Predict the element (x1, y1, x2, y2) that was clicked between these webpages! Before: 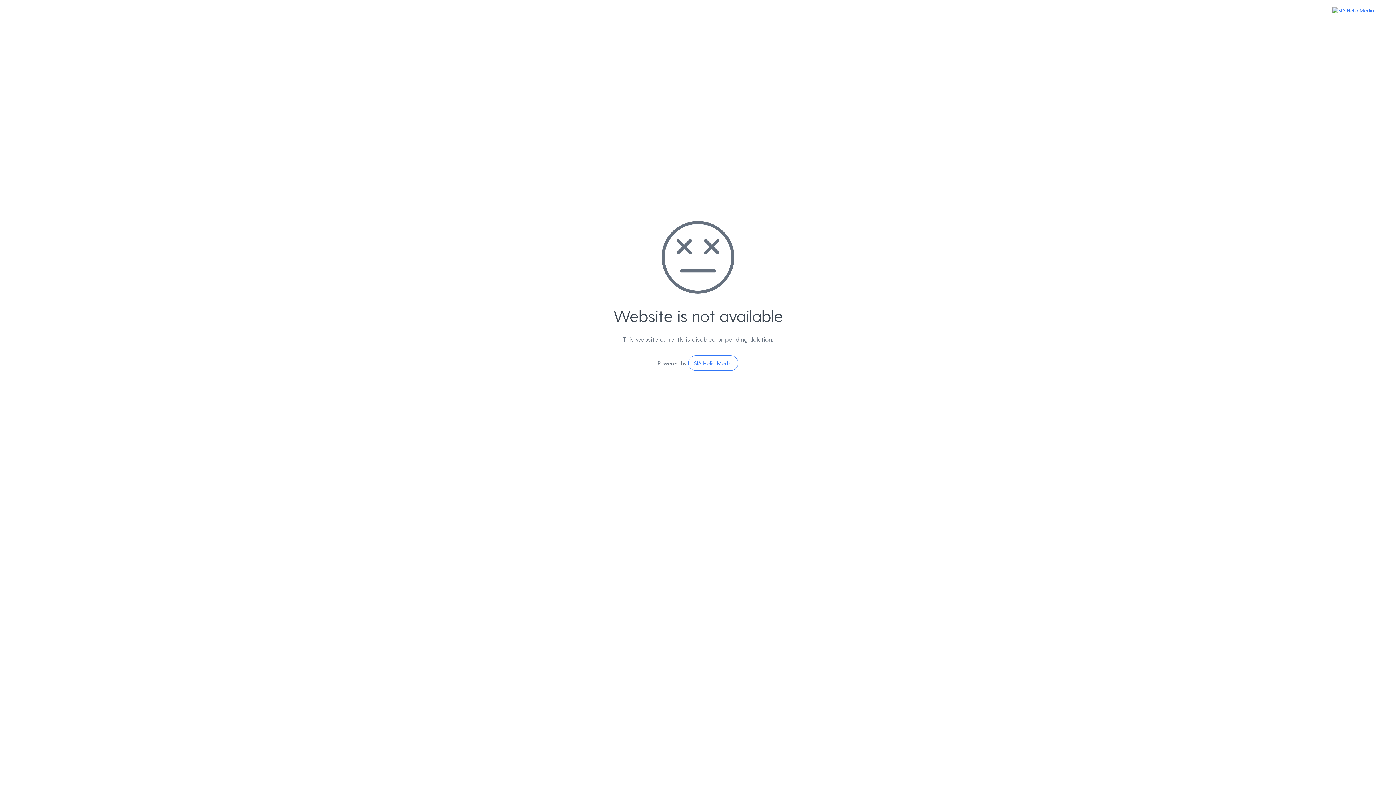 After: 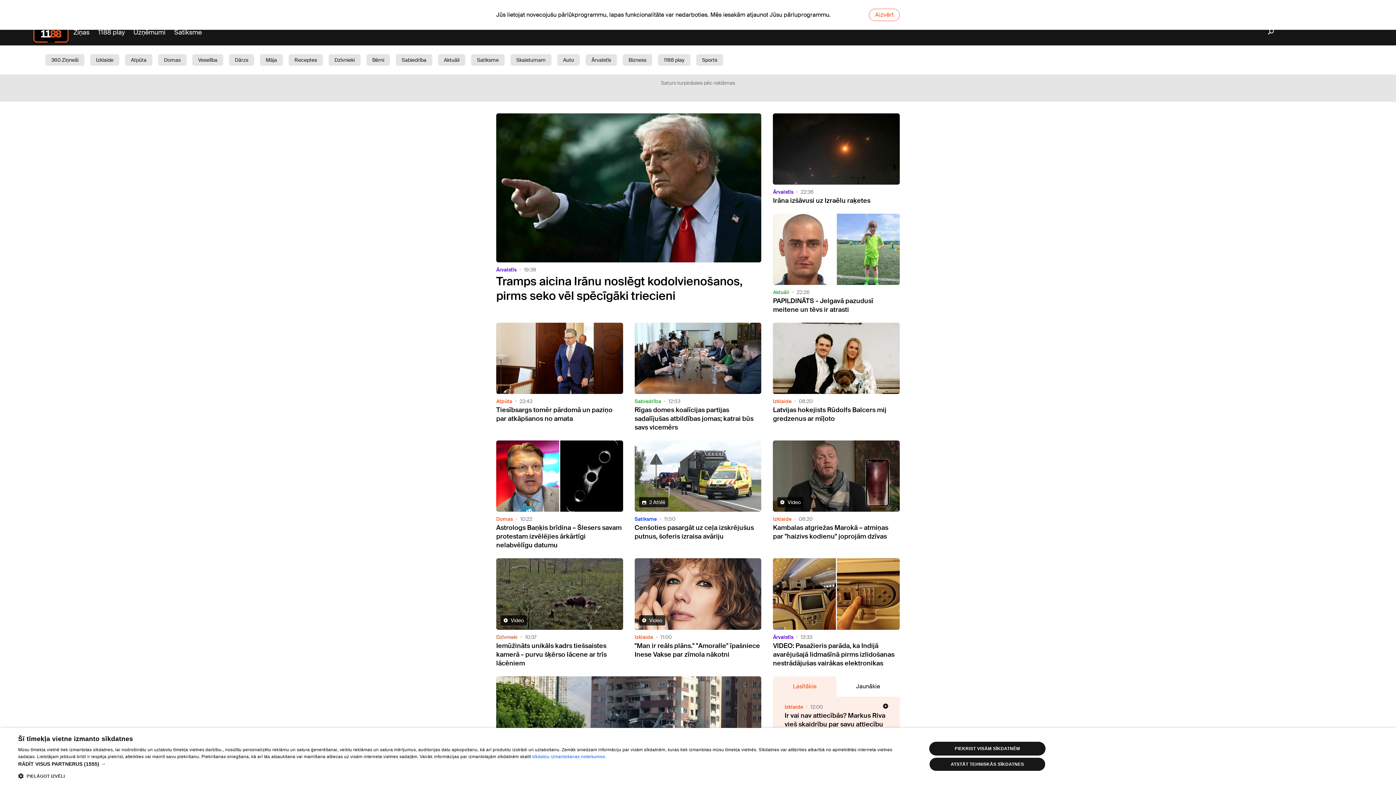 Action: label: SIA Helio Media bbox: (688, 355, 738, 370)